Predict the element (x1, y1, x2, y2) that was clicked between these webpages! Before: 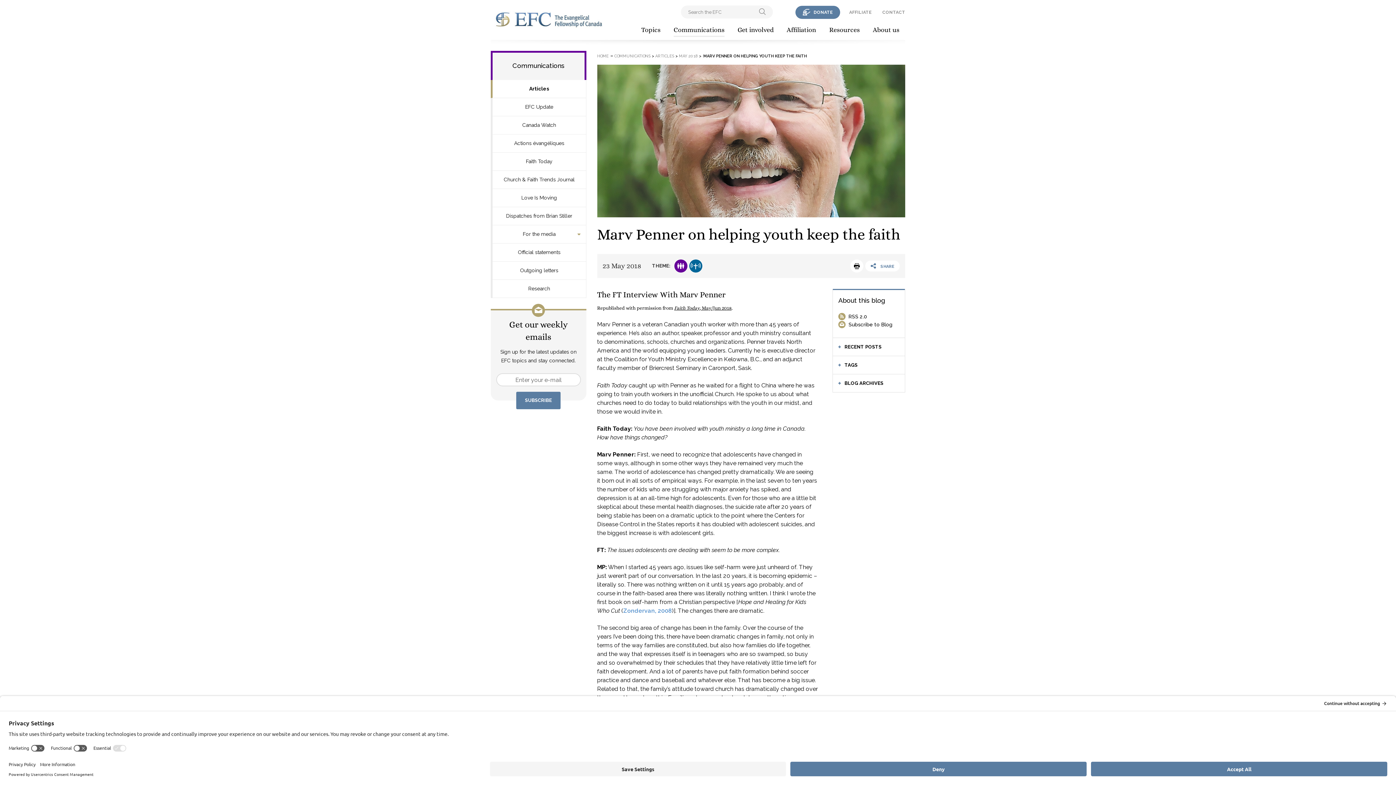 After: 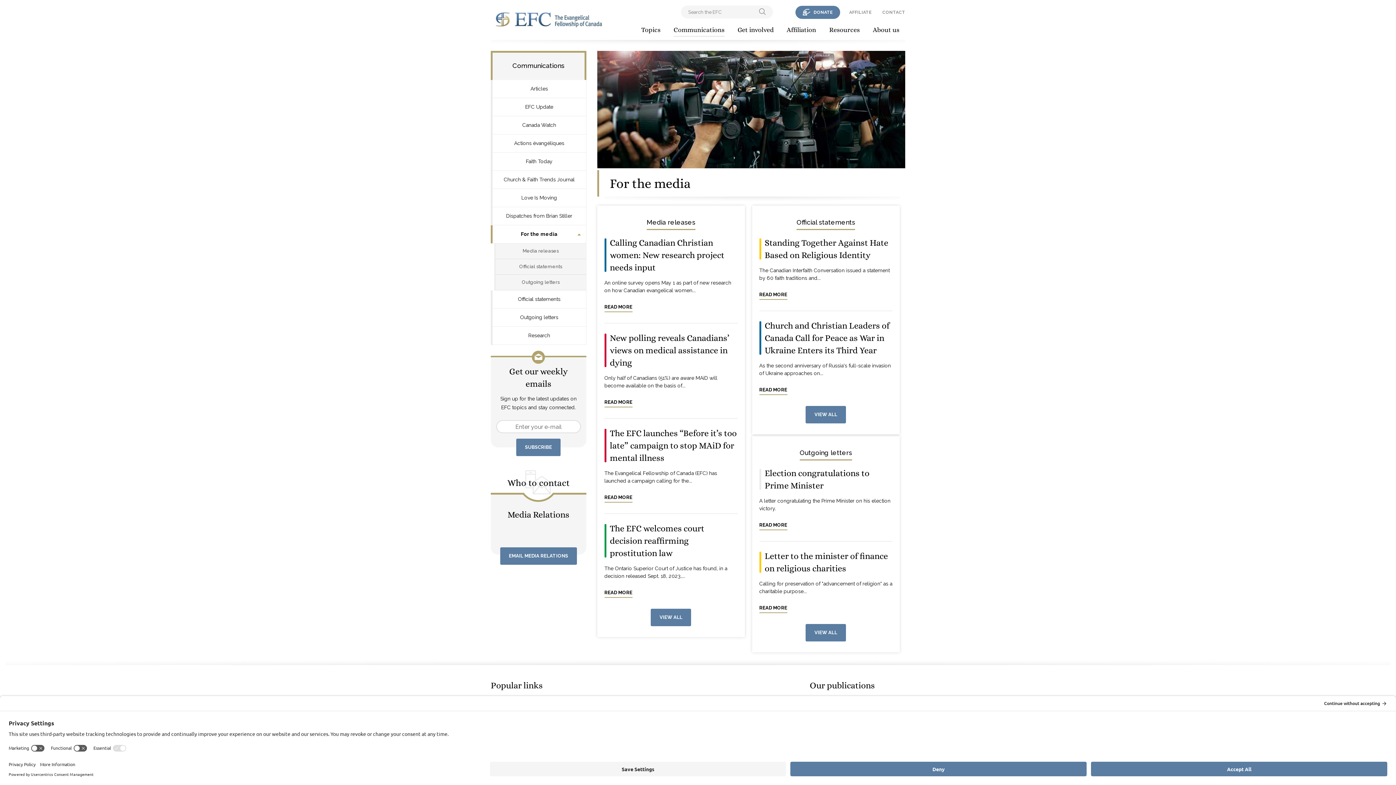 Action: label: For the media bbox: (490, 225, 586, 243)